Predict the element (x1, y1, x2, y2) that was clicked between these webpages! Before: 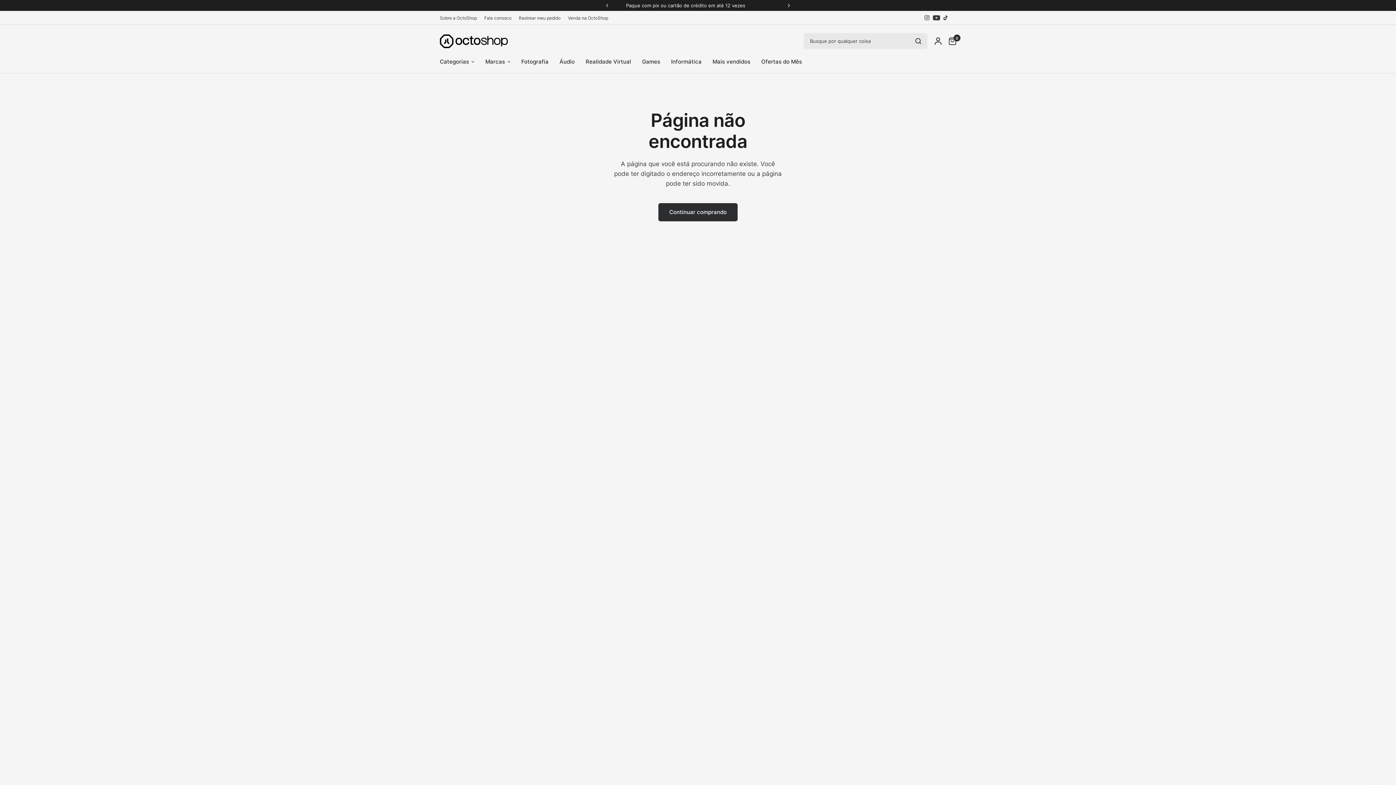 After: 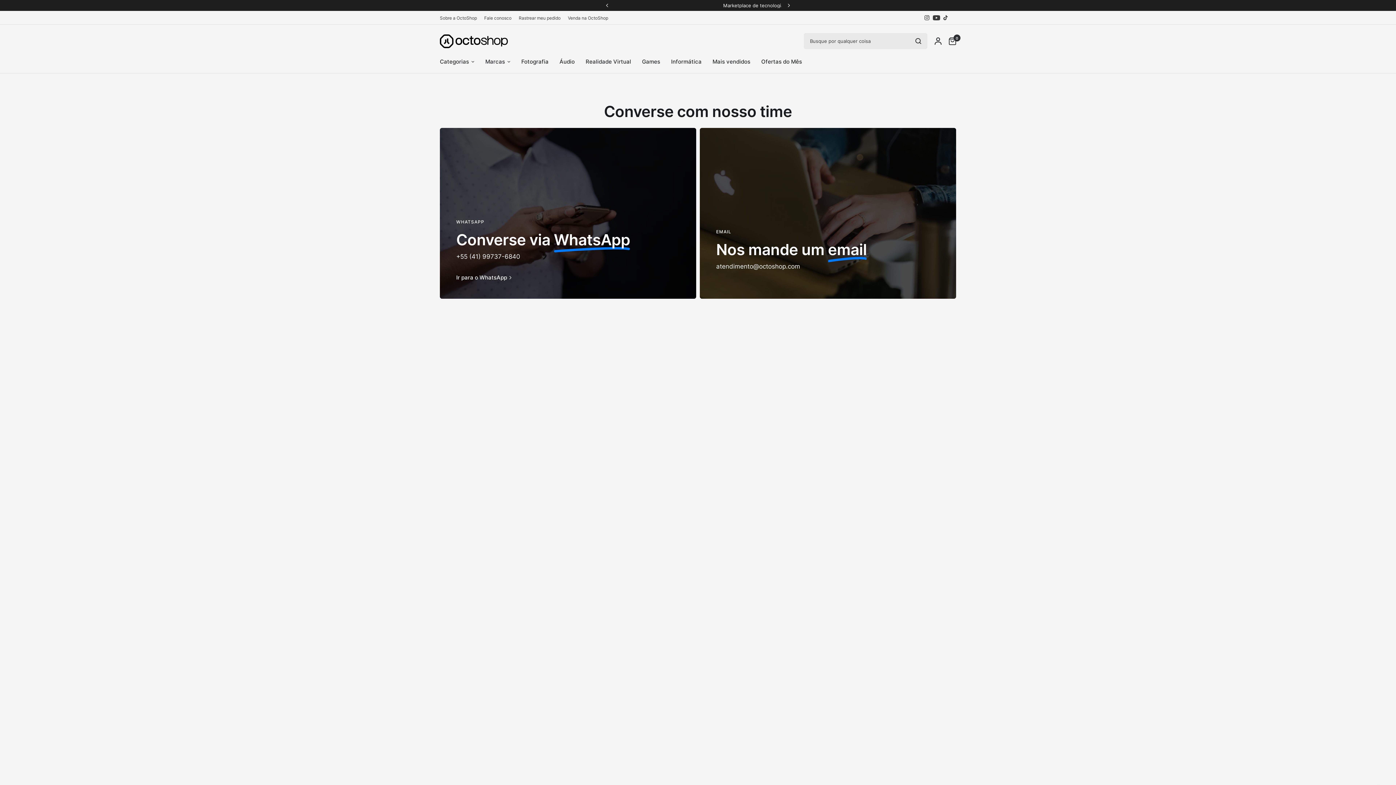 Action: bbox: (484, 14, 511, 21) label: Fale conosco